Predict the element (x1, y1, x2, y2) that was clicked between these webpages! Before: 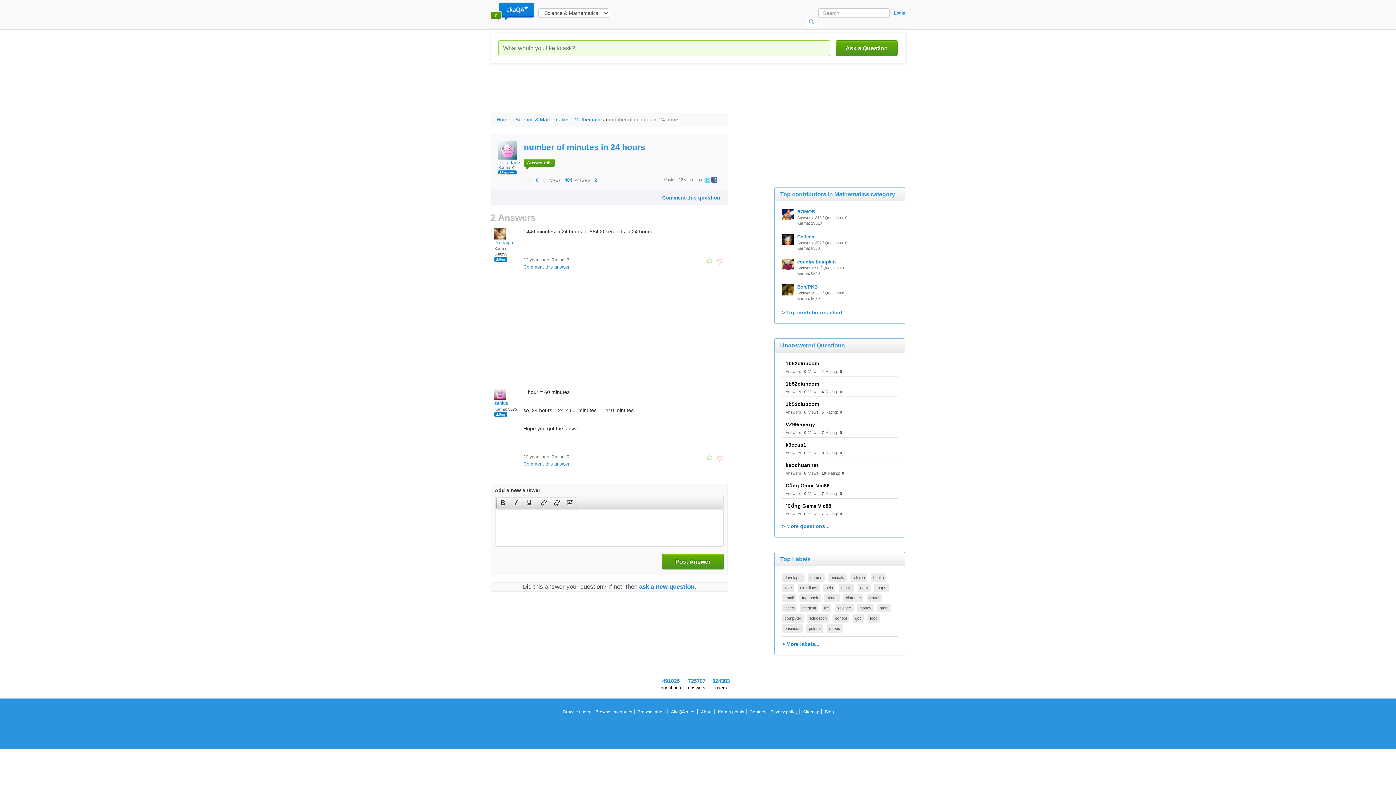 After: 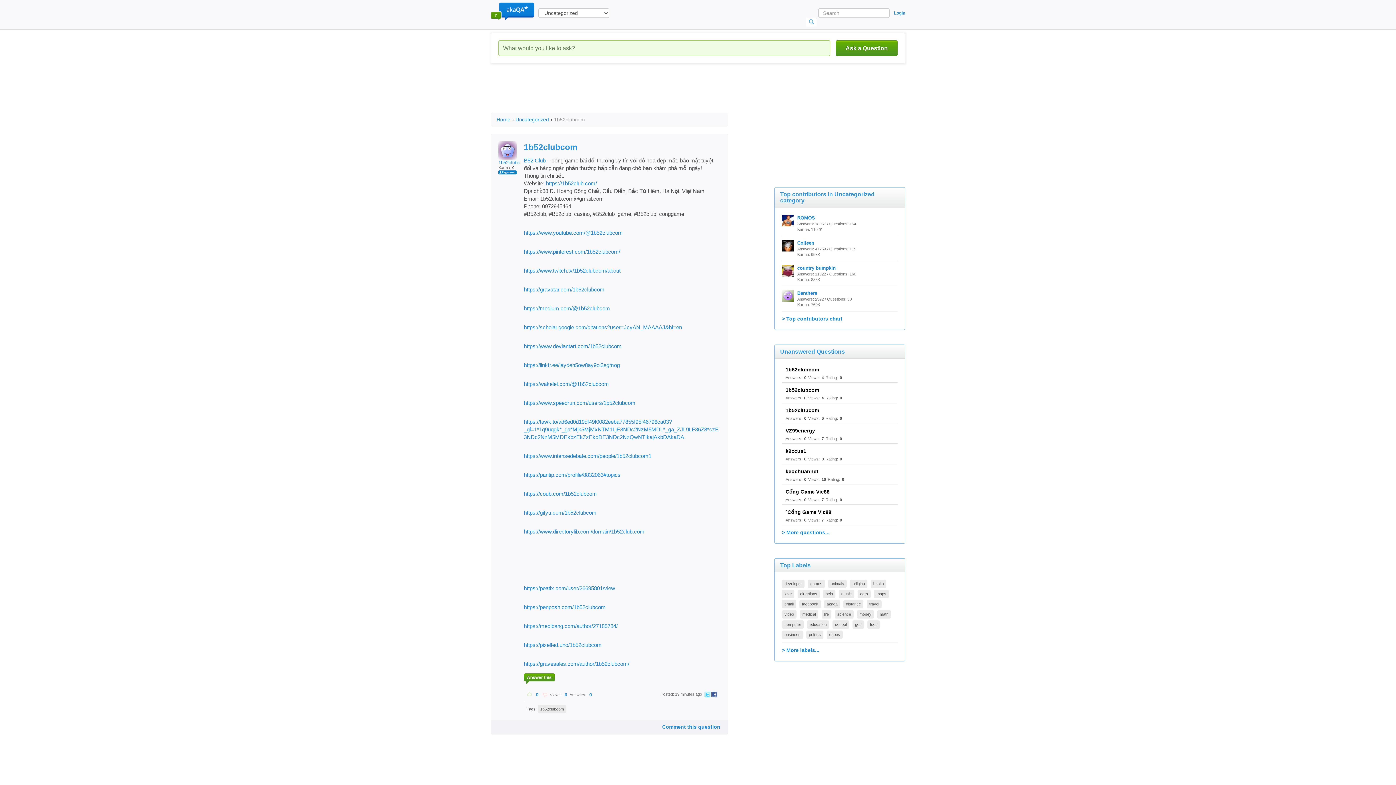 Action: bbox: (785, 401, 819, 407) label: 1b52clubcom